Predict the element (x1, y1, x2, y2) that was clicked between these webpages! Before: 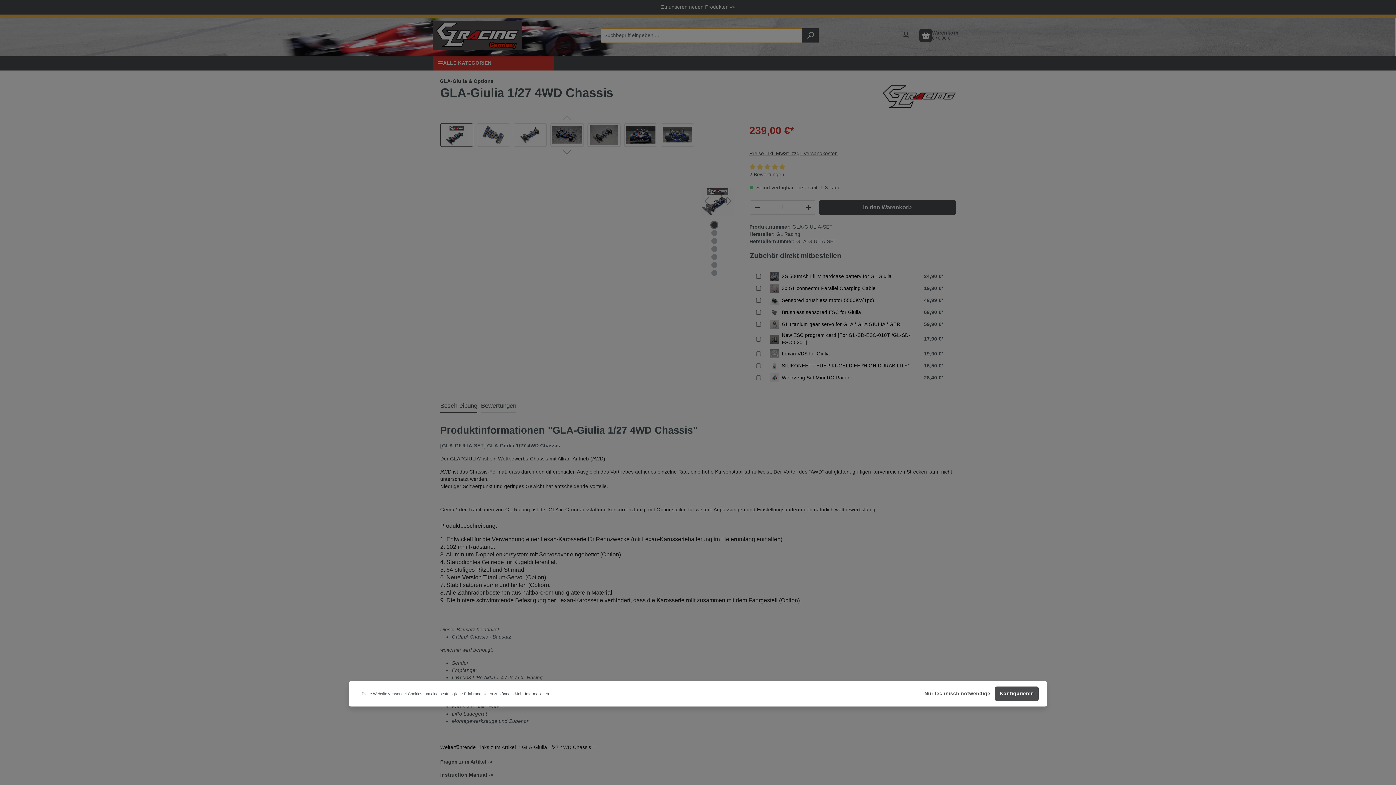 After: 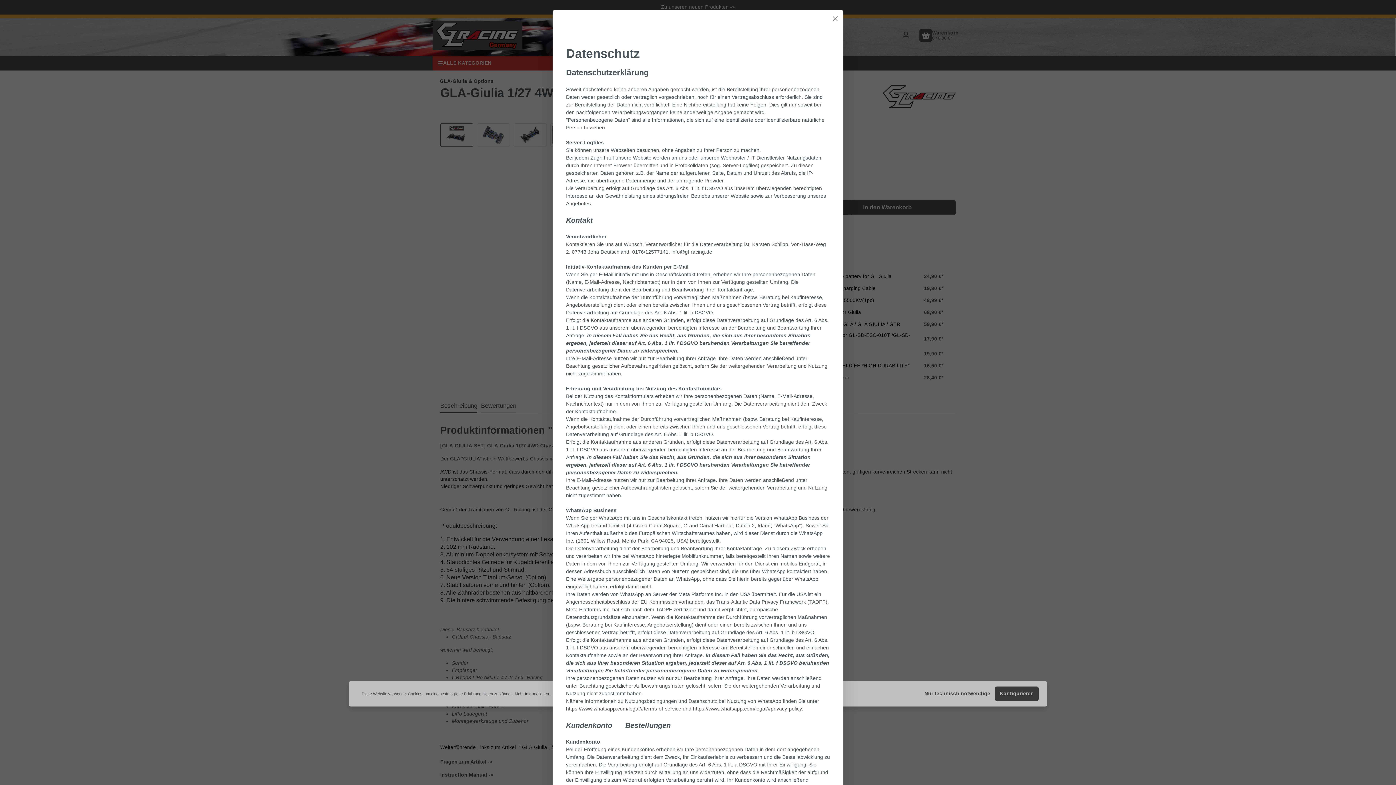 Action: label: Mehr Informationen ... bbox: (514, 691, 553, 697)